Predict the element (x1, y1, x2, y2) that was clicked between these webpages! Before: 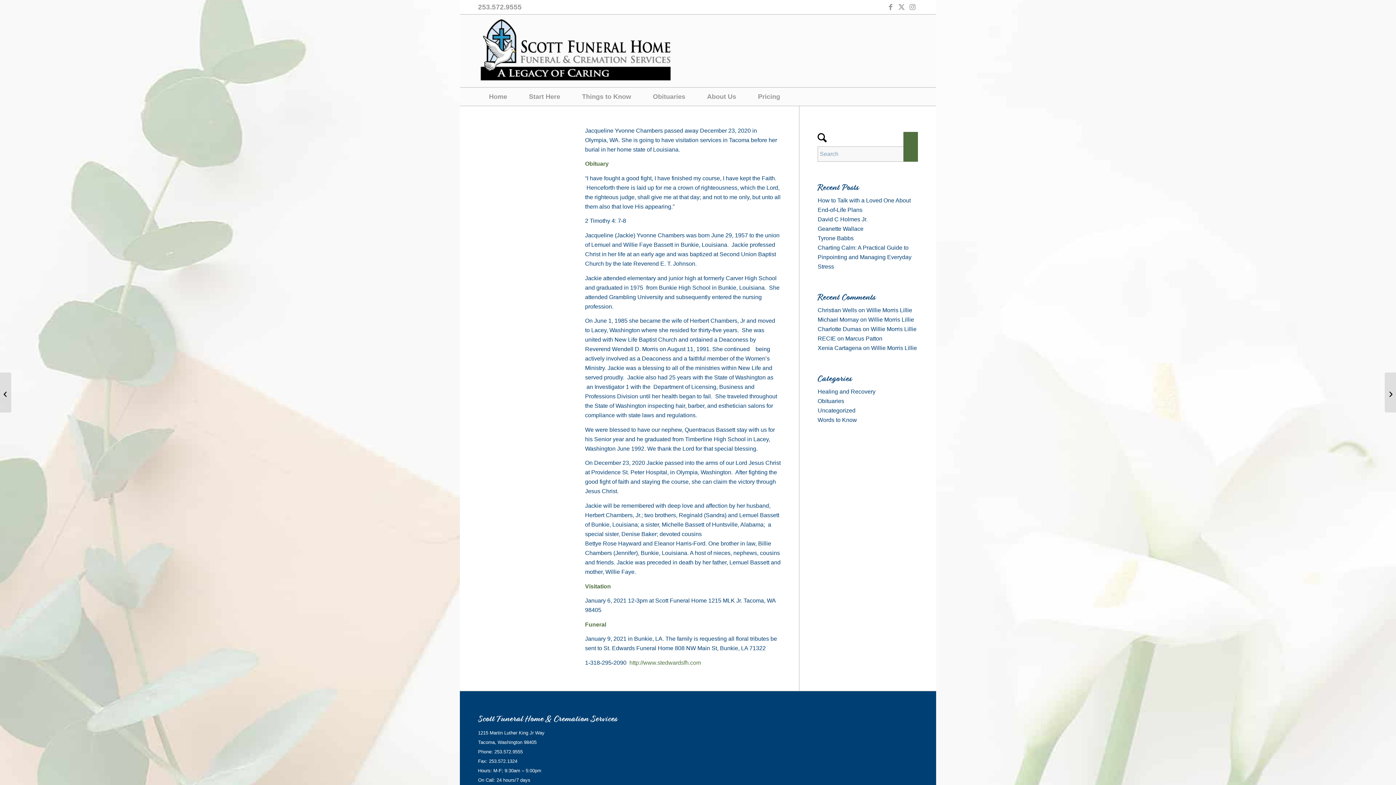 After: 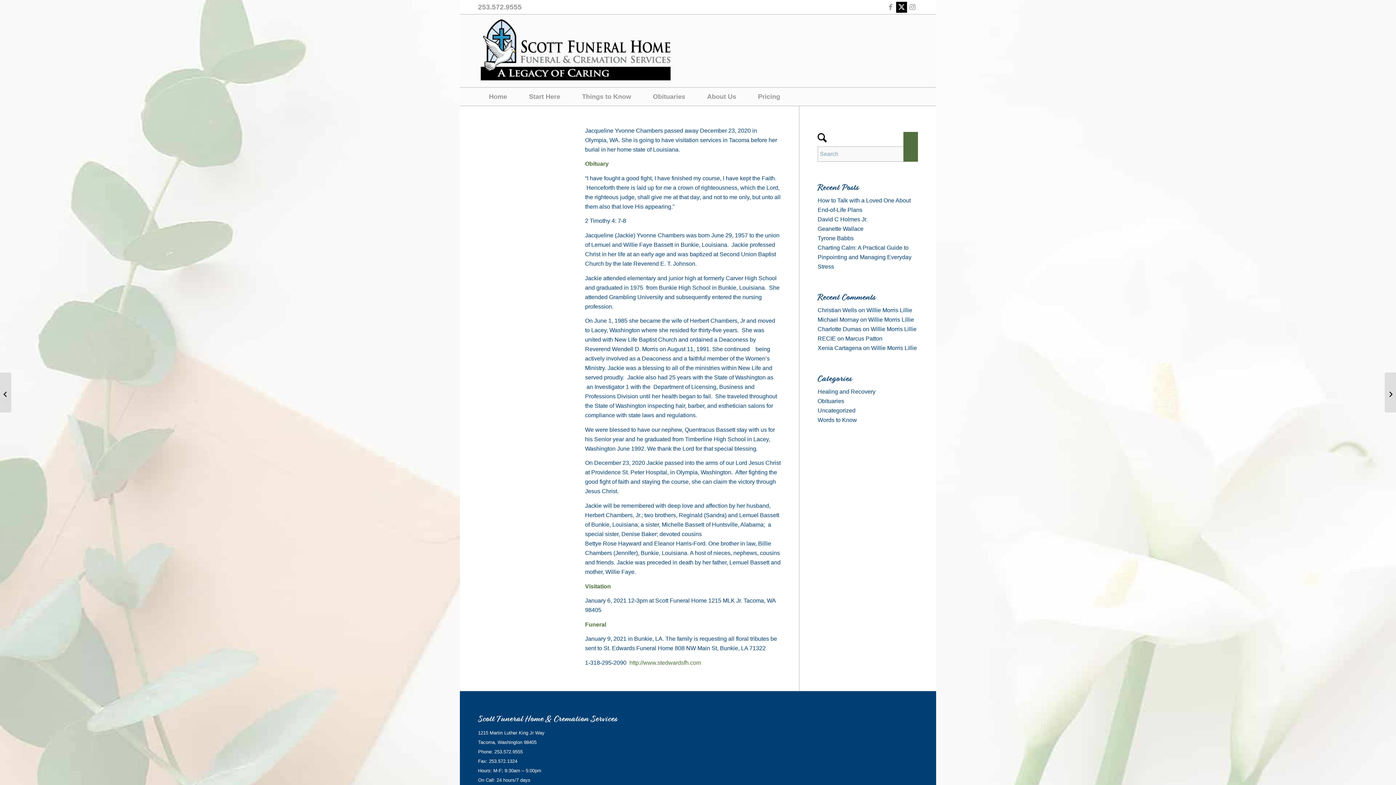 Action: bbox: (896, 1, 907, 12) label: Link to X